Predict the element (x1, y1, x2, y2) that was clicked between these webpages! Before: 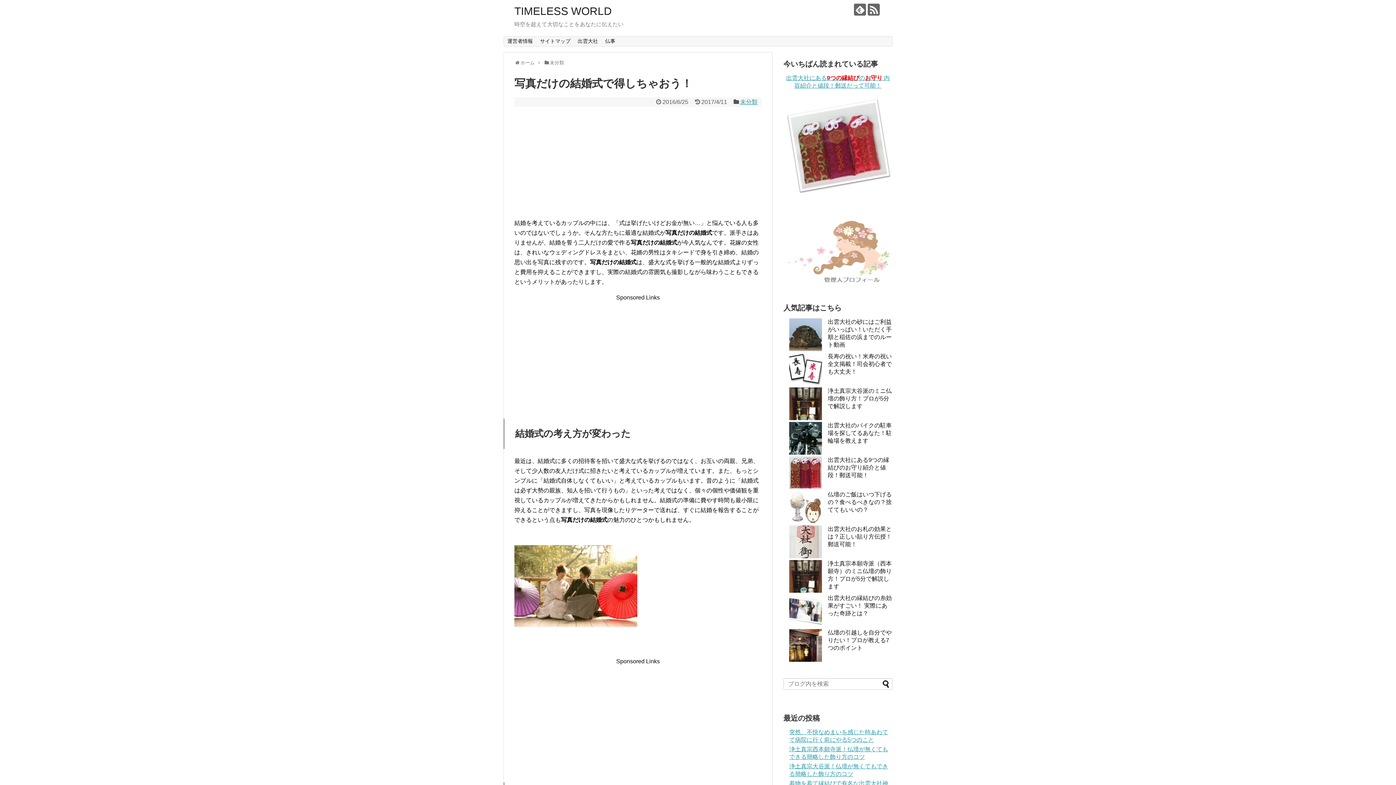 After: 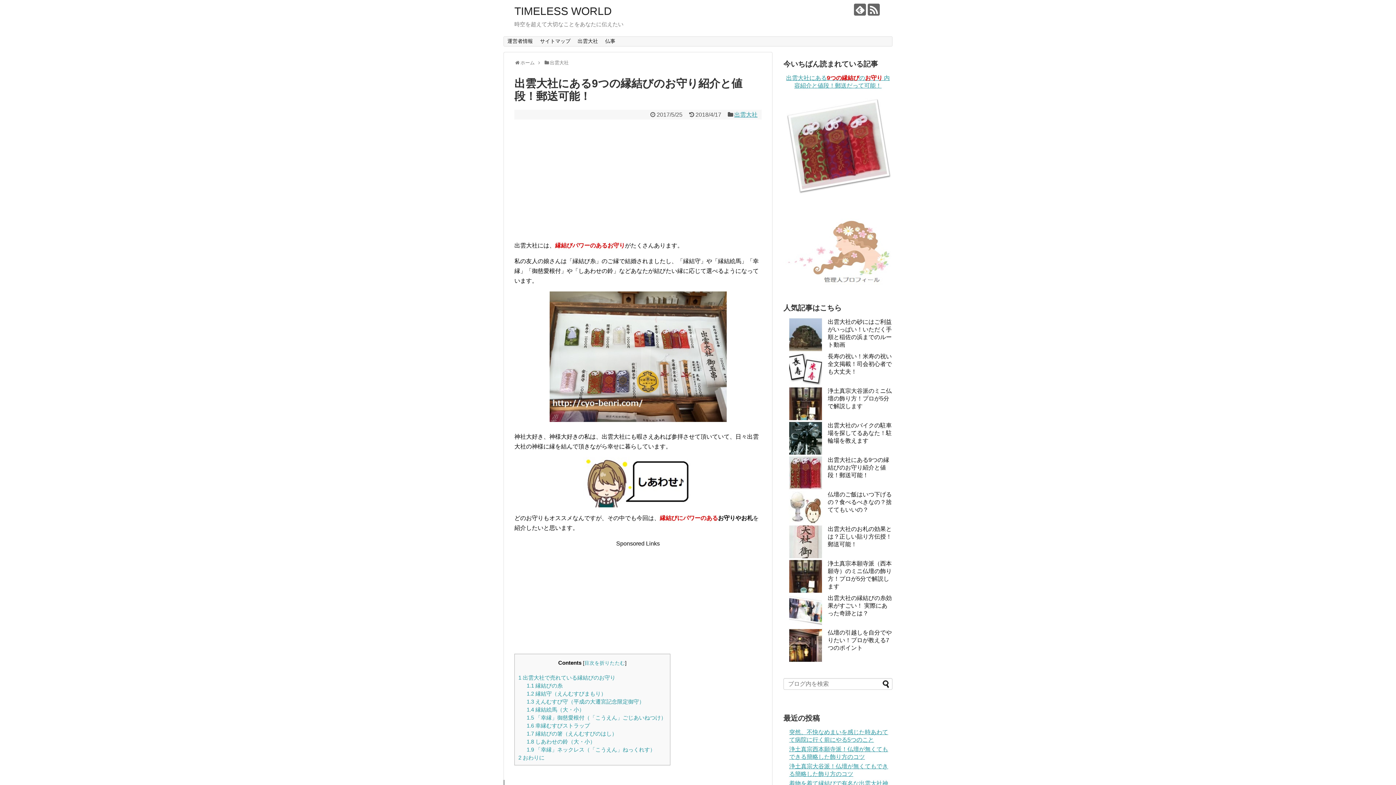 Action: bbox: (828, 457, 889, 478) label: 出雲大社にある9つの縁結びのお守り紹介と値段！郵送可能！